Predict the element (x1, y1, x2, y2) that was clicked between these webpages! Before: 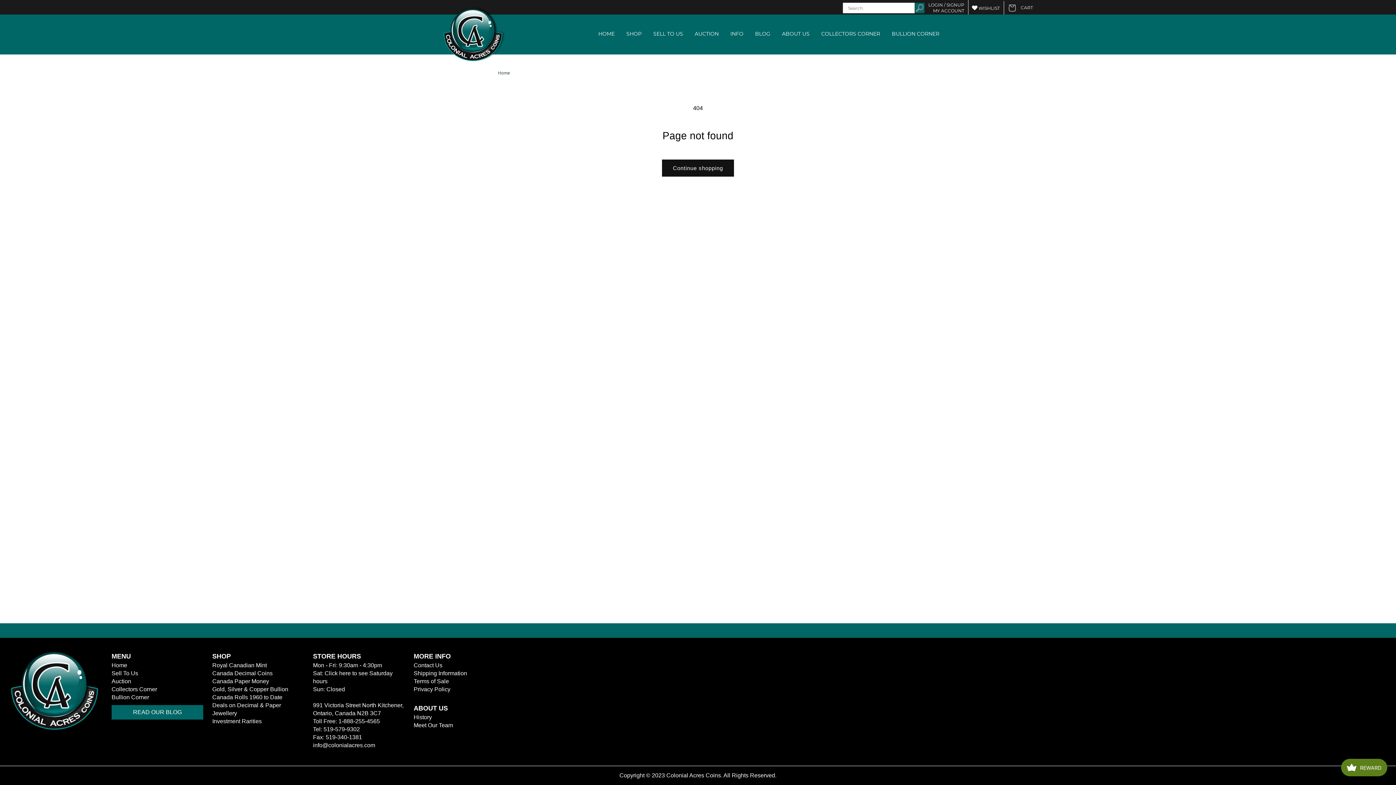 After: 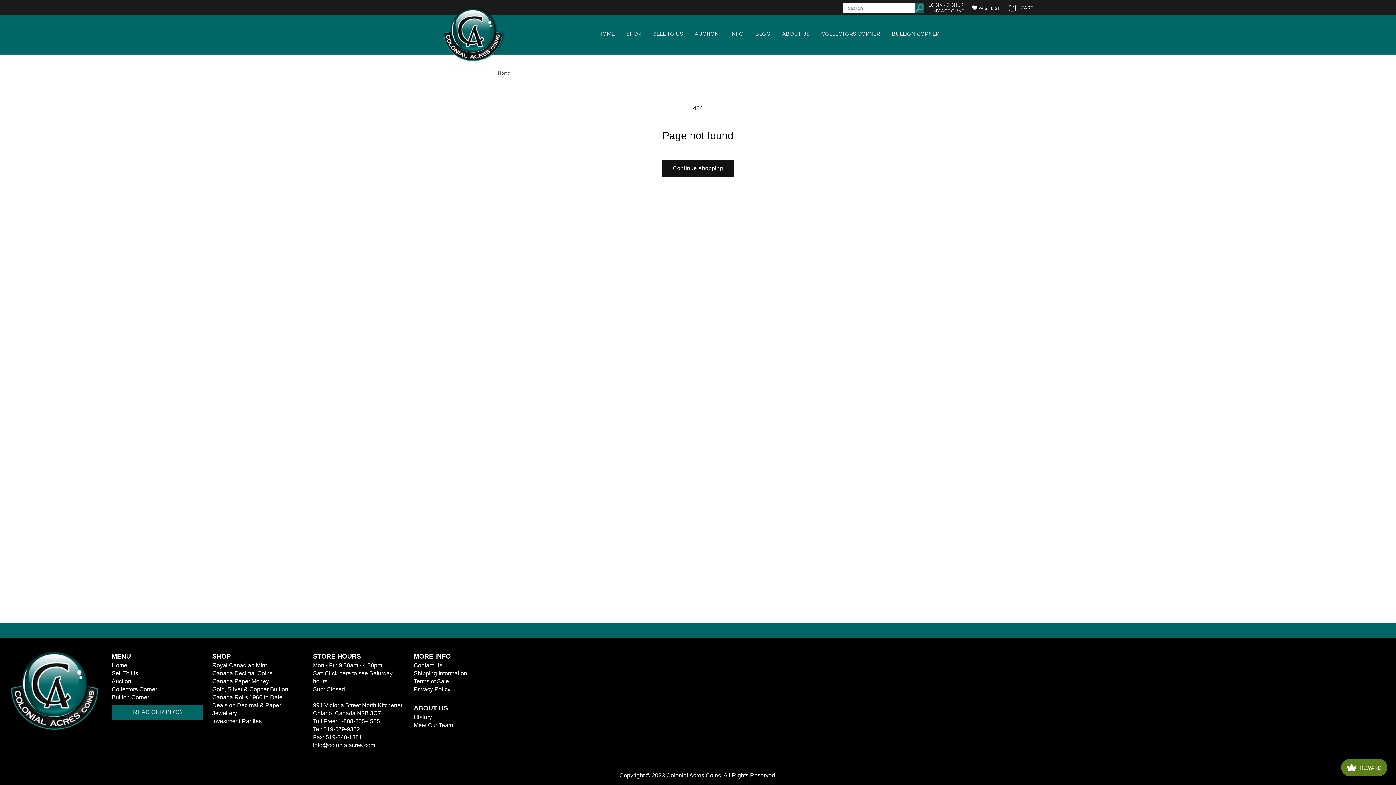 Action: label: Toll Free: 1-888-255-4565 bbox: (313, 718, 380, 724)